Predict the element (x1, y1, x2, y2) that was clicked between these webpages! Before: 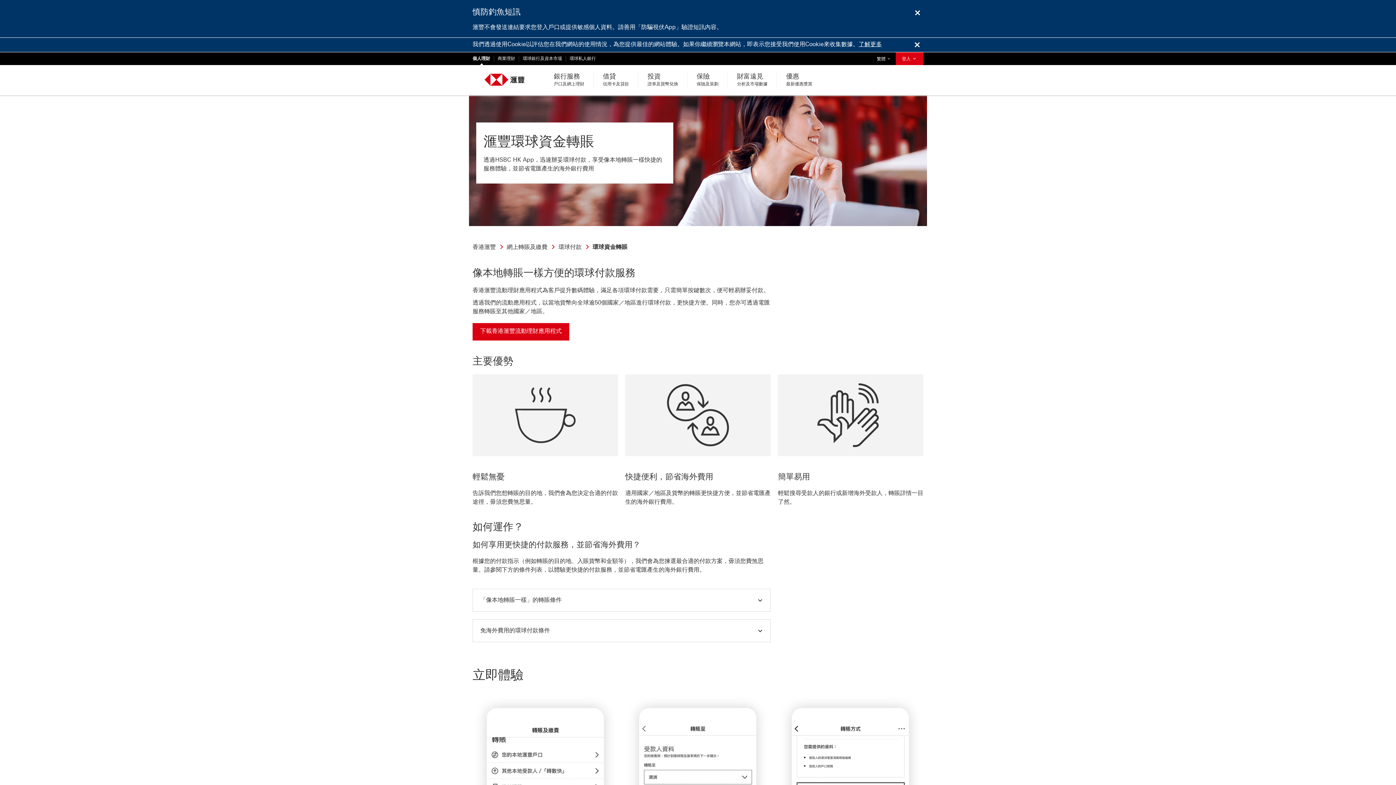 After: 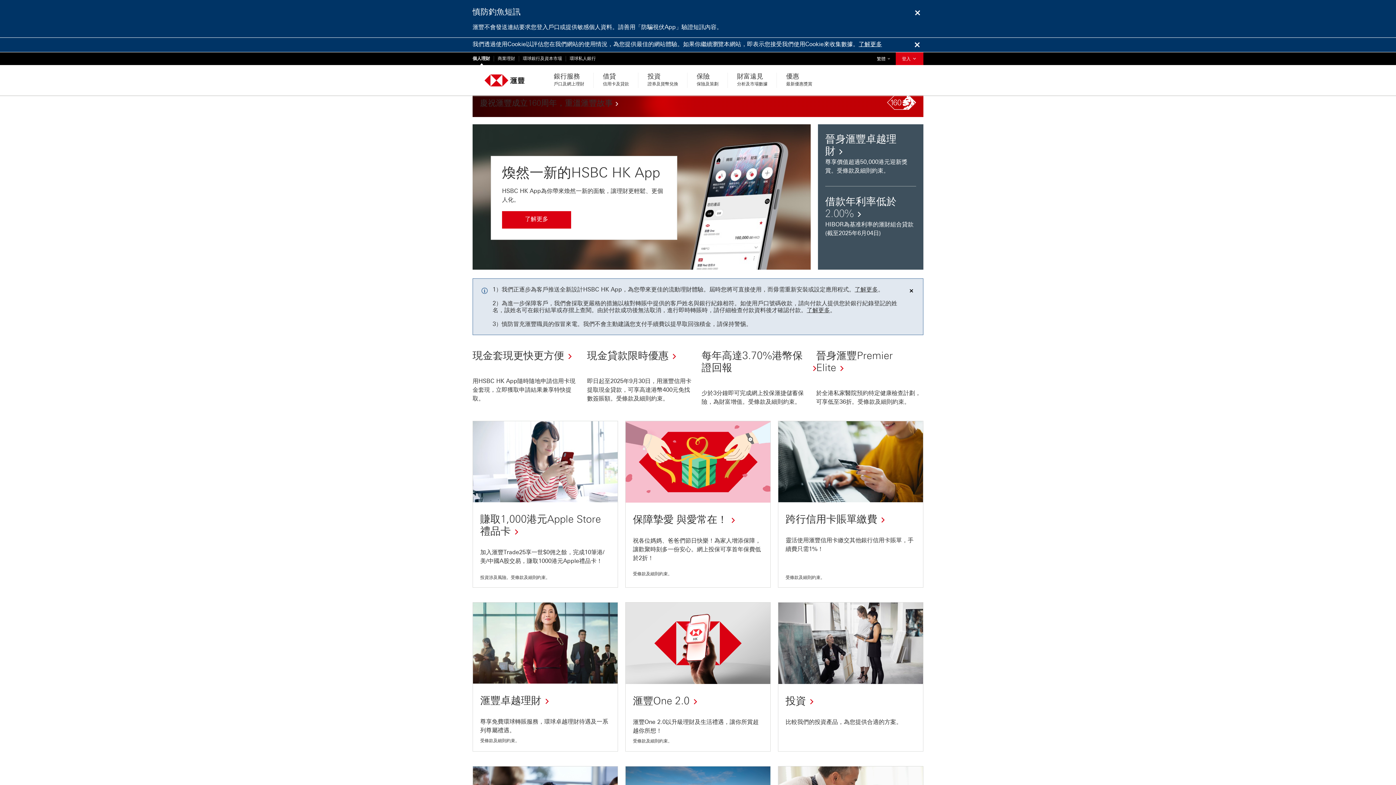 Action: bbox: (472, 61, 537, 99)